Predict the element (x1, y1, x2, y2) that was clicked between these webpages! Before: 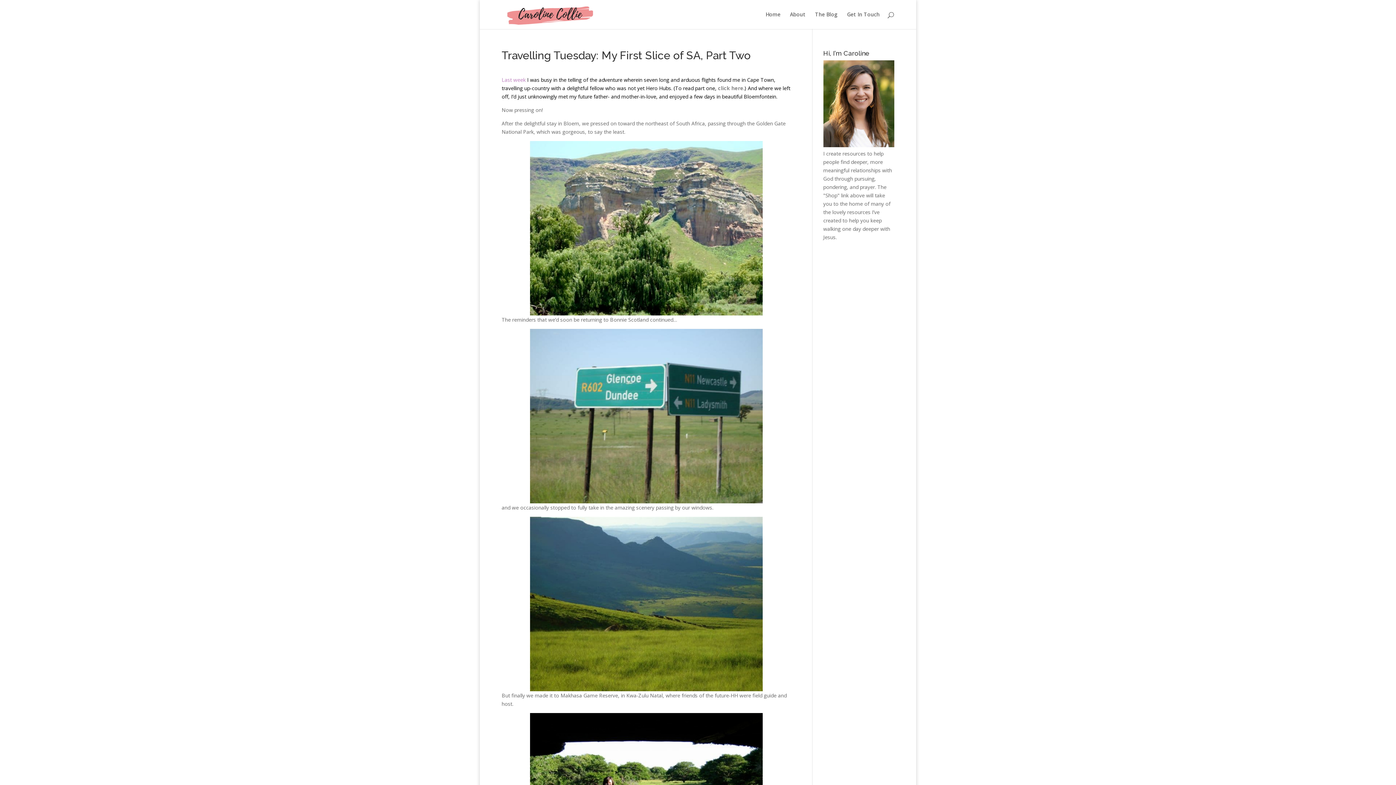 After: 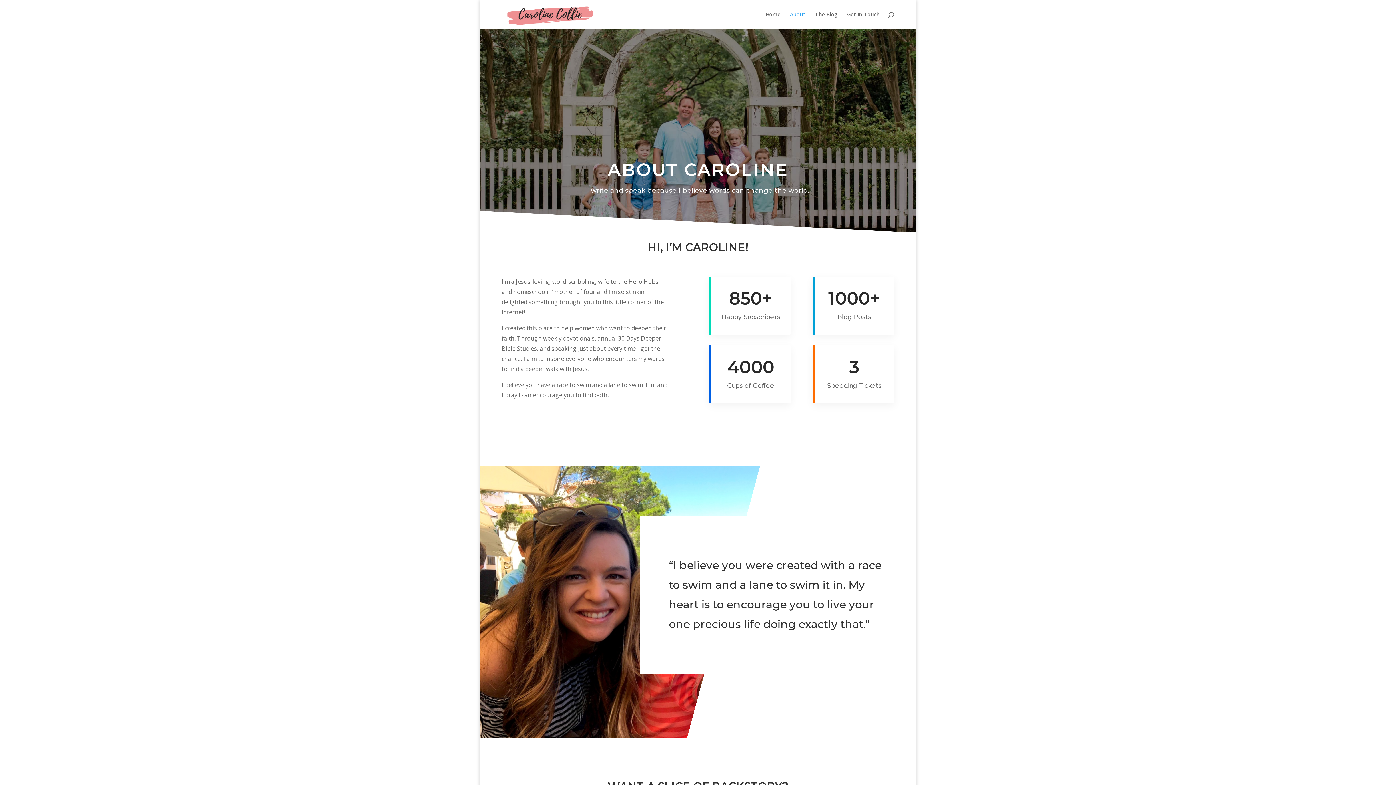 Action: bbox: (790, 12, 805, 29) label: About